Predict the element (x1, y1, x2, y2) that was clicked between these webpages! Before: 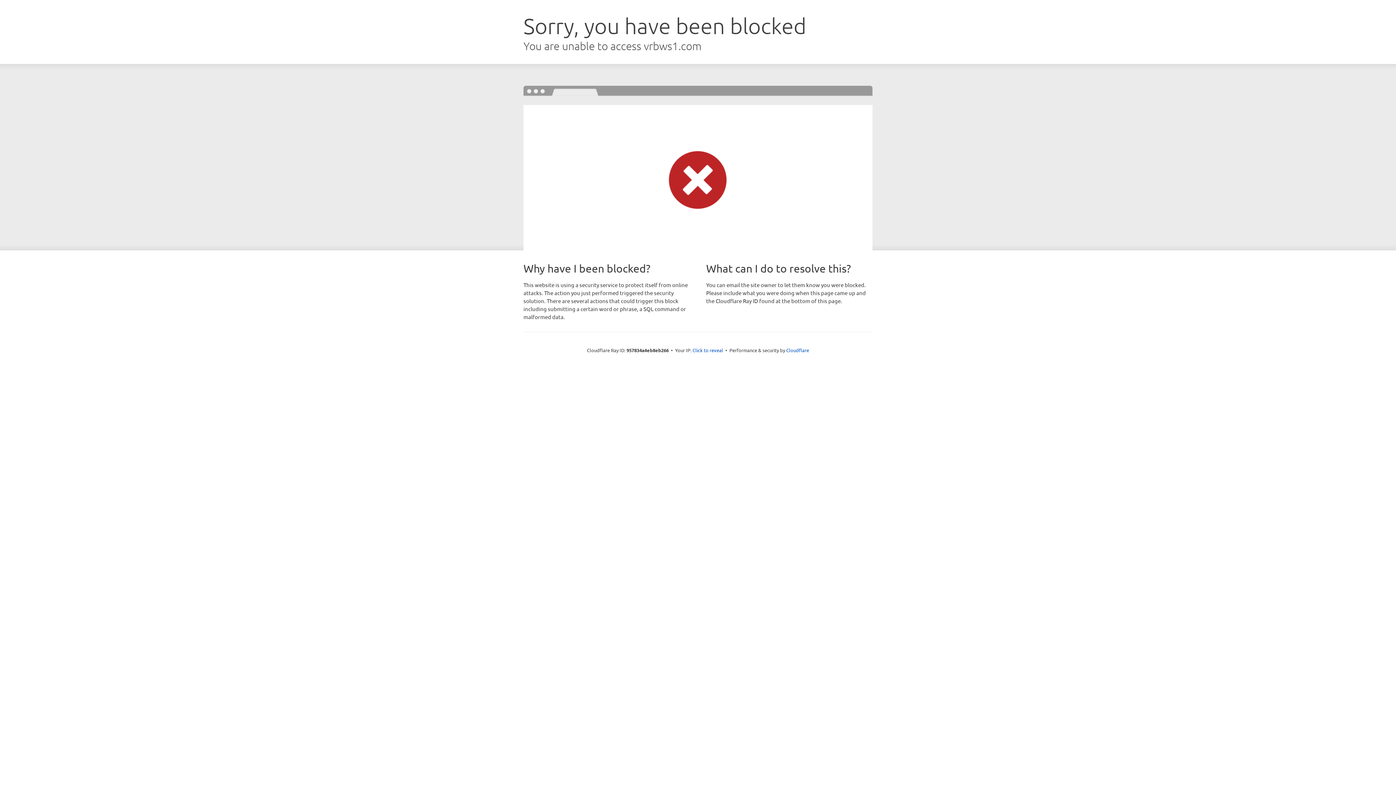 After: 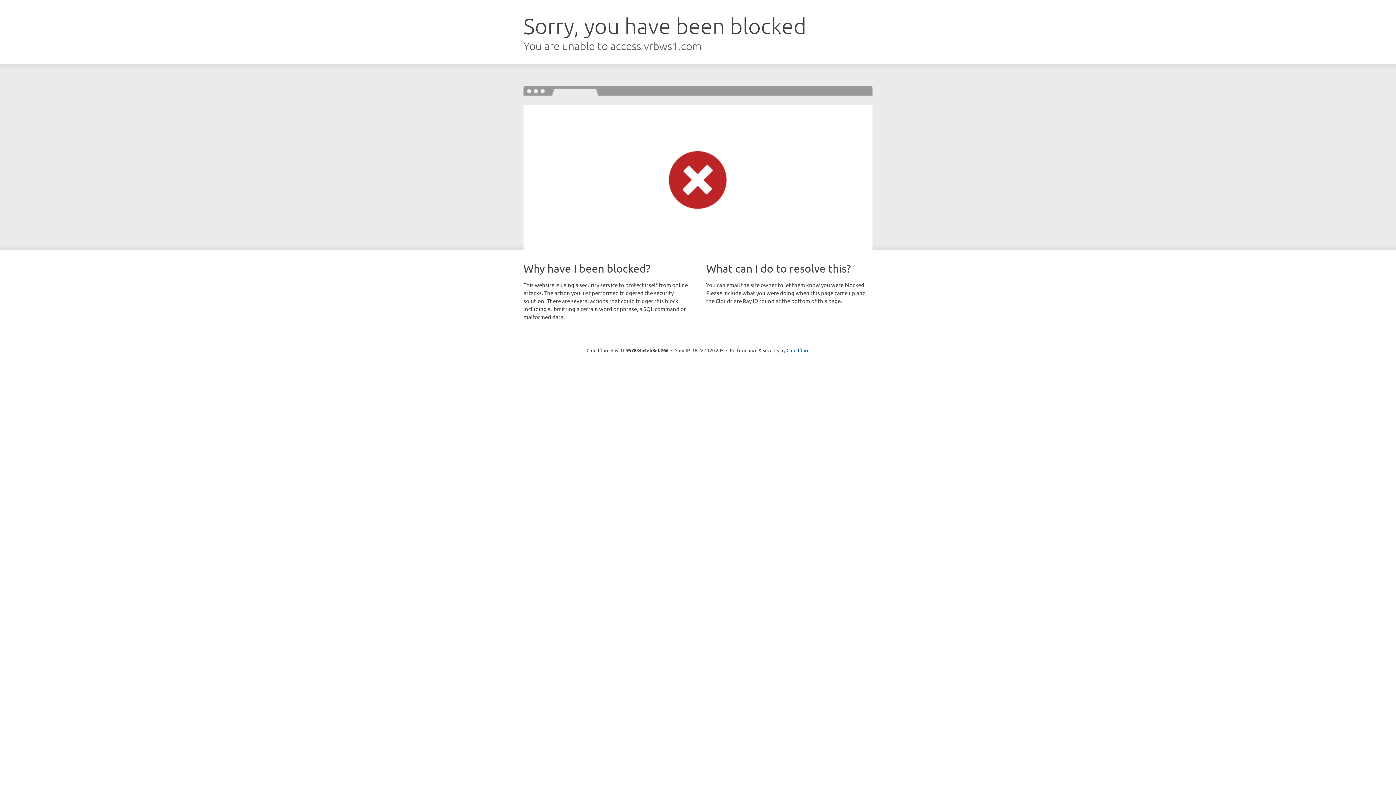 Action: label: Click to reveal bbox: (692, 346, 723, 353)